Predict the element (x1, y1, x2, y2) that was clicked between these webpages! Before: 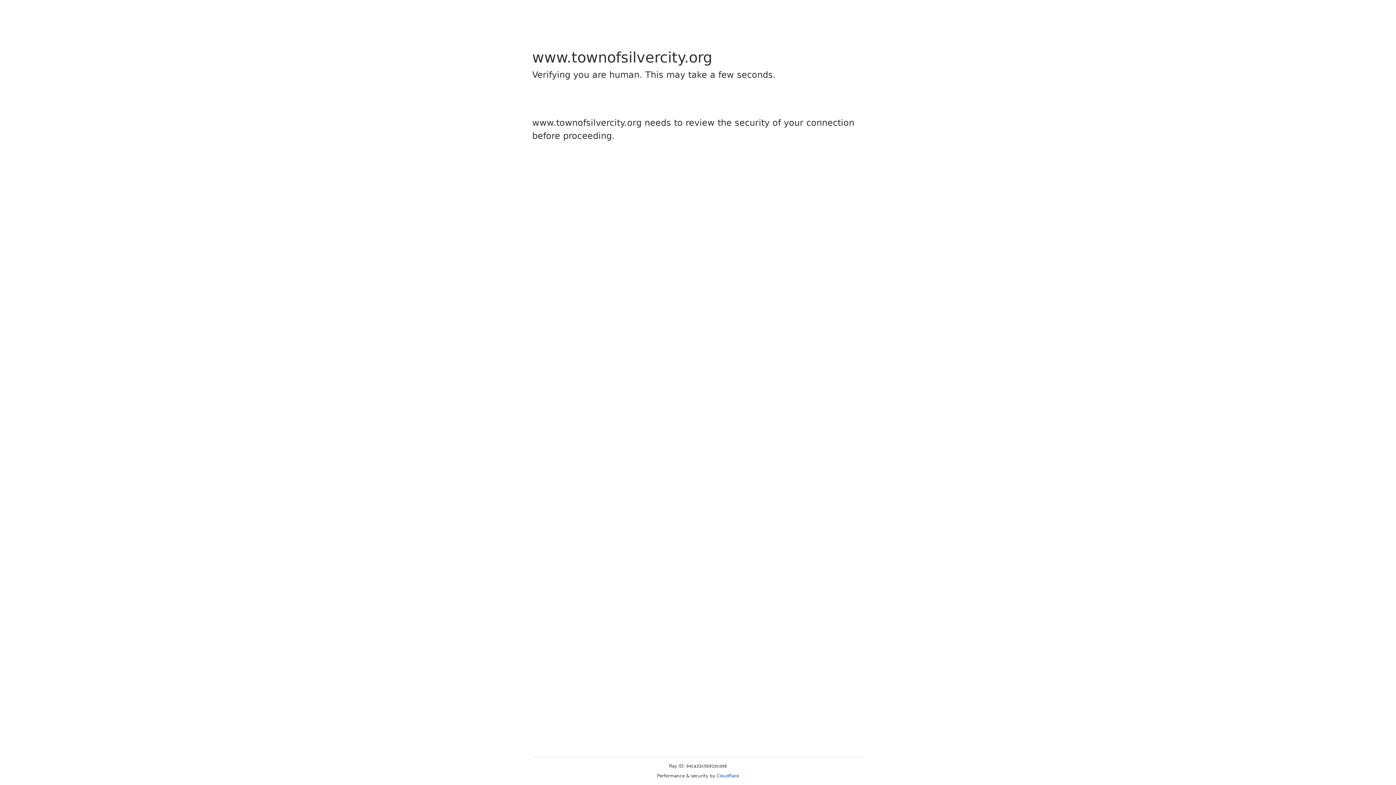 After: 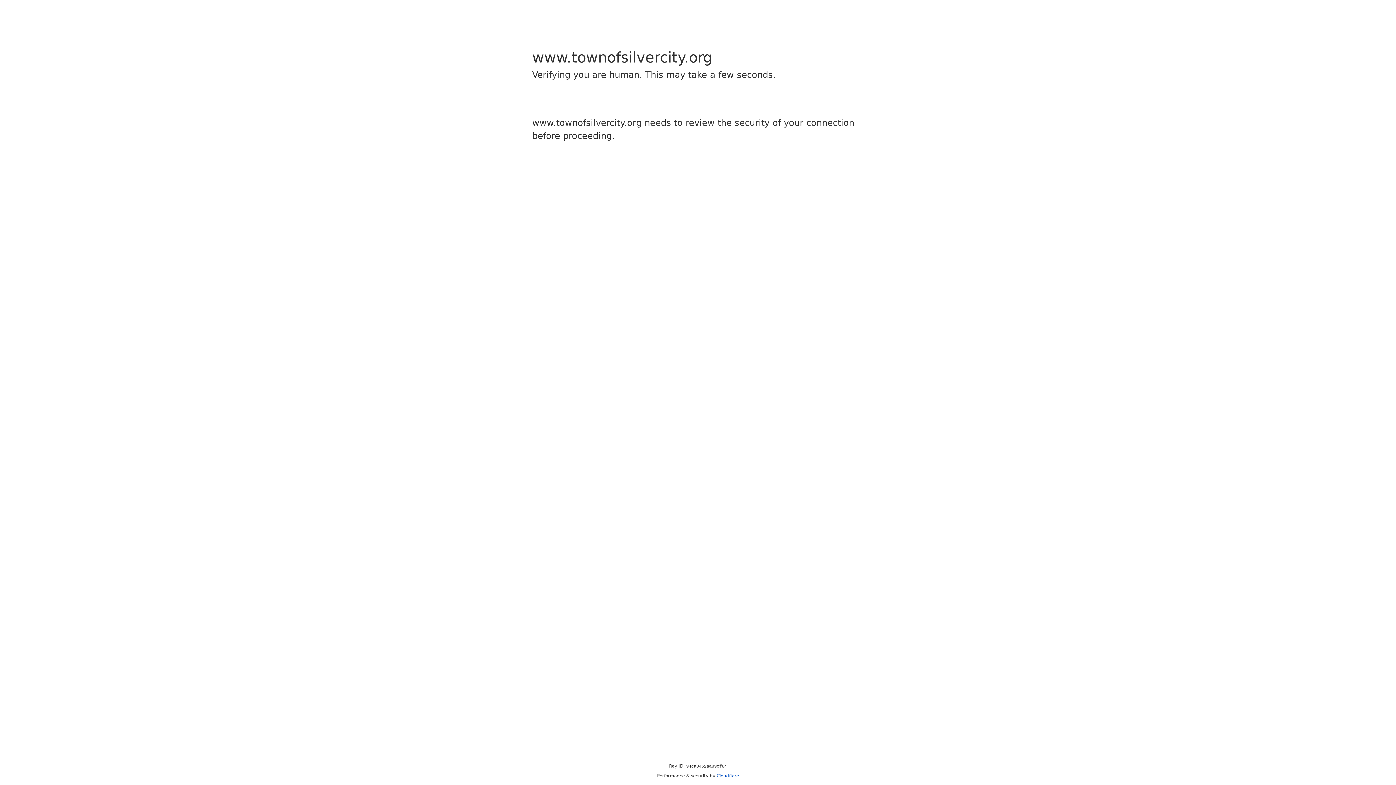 Action: bbox: (716, 773, 739, 778) label: Cloudflare